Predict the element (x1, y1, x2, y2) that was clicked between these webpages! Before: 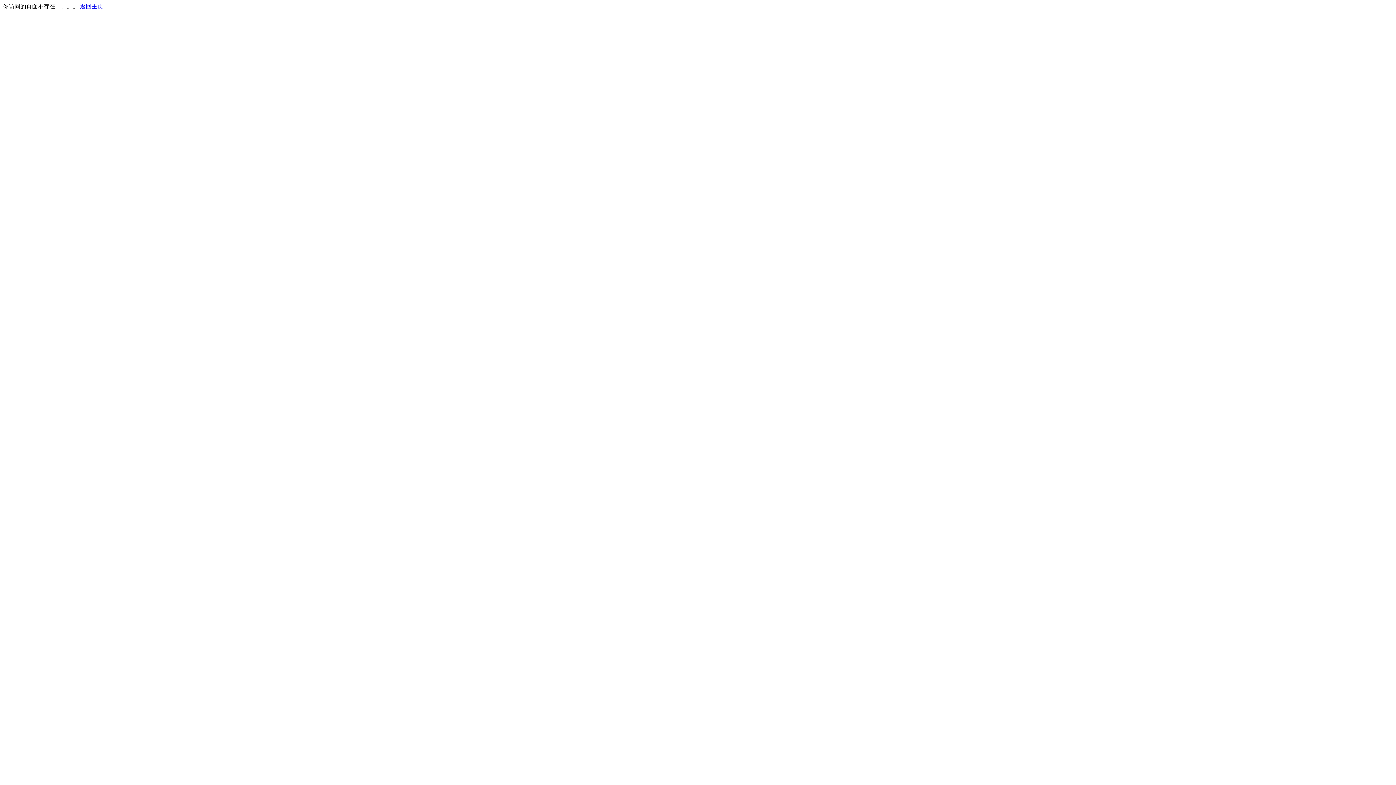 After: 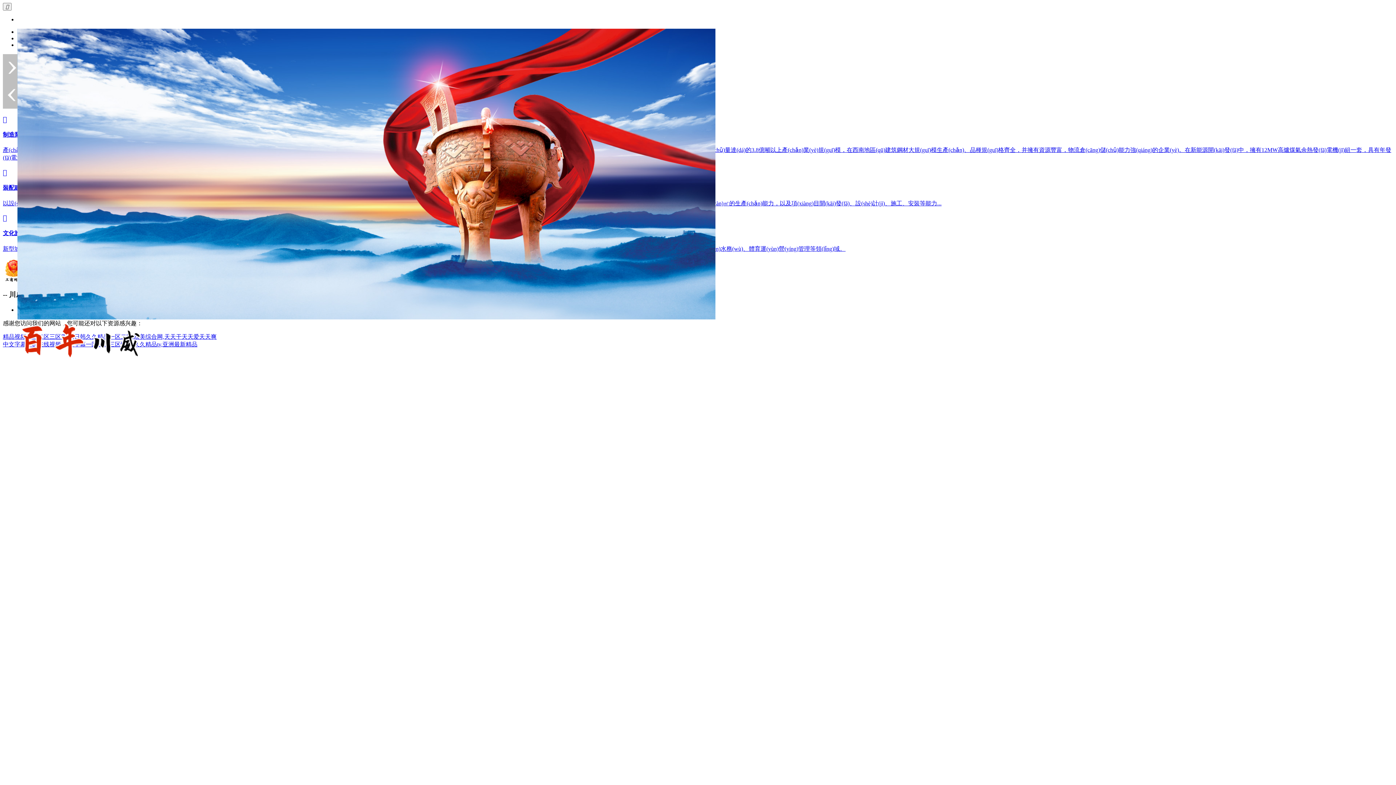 Action: bbox: (80, 3, 103, 9) label: 返回主页